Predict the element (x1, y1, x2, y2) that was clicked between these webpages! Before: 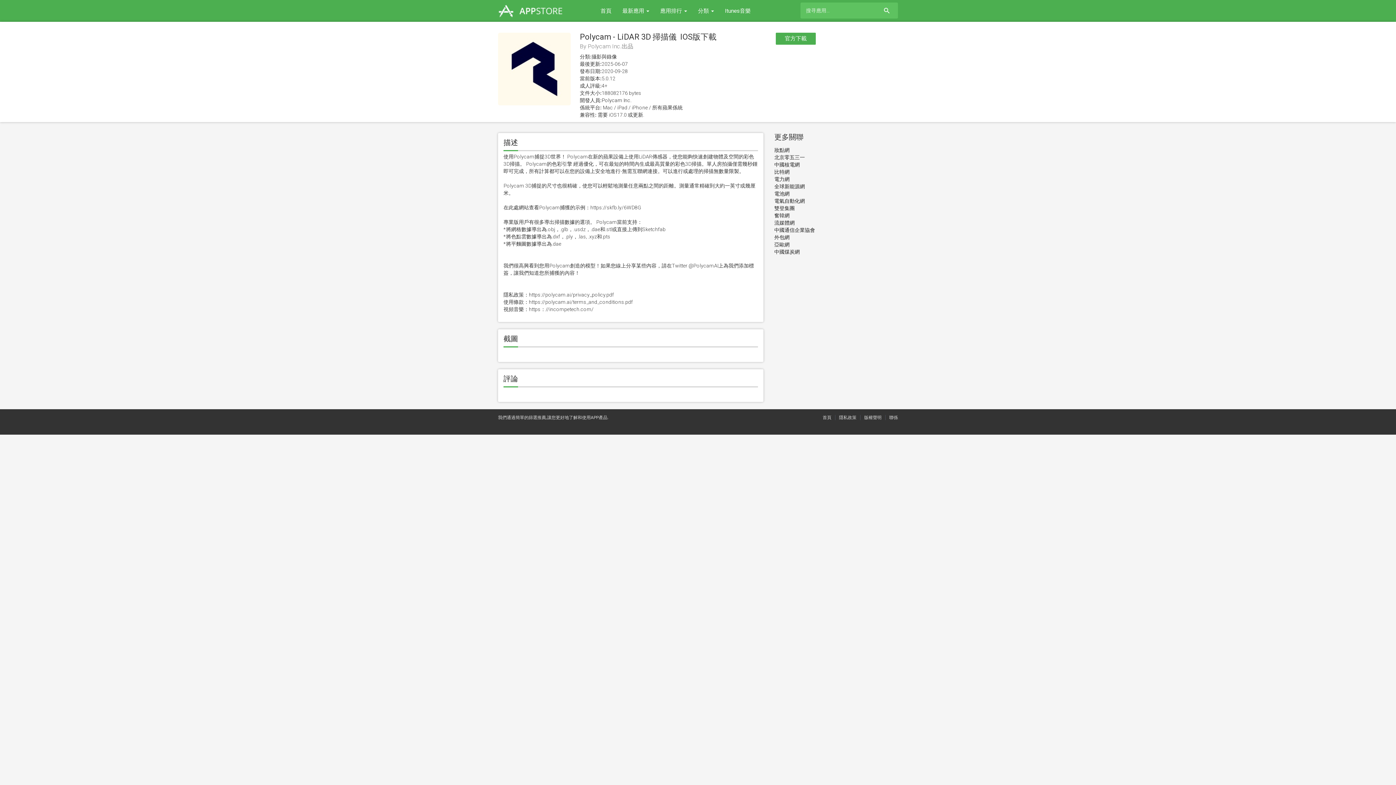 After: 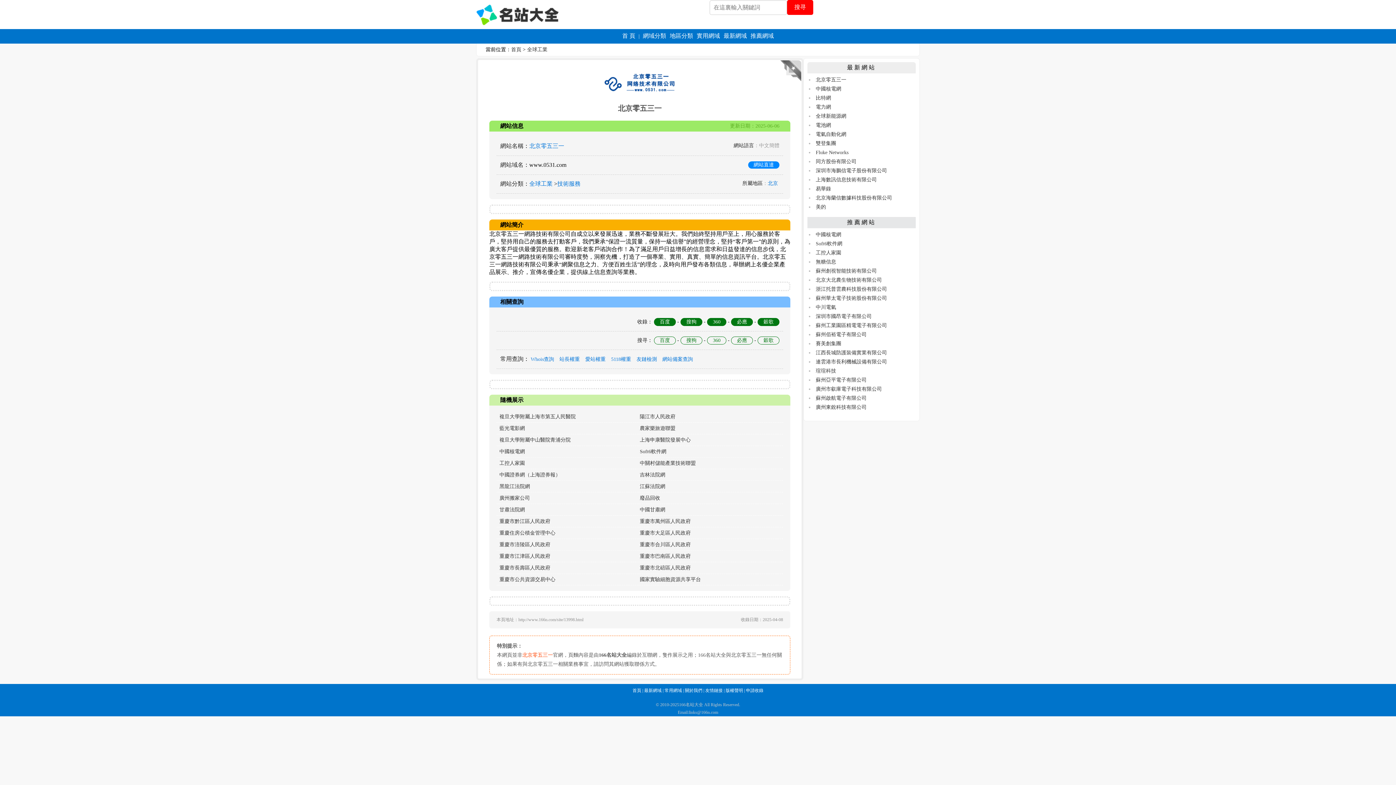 Action: label: 北京零五三一 bbox: (774, 154, 805, 160)